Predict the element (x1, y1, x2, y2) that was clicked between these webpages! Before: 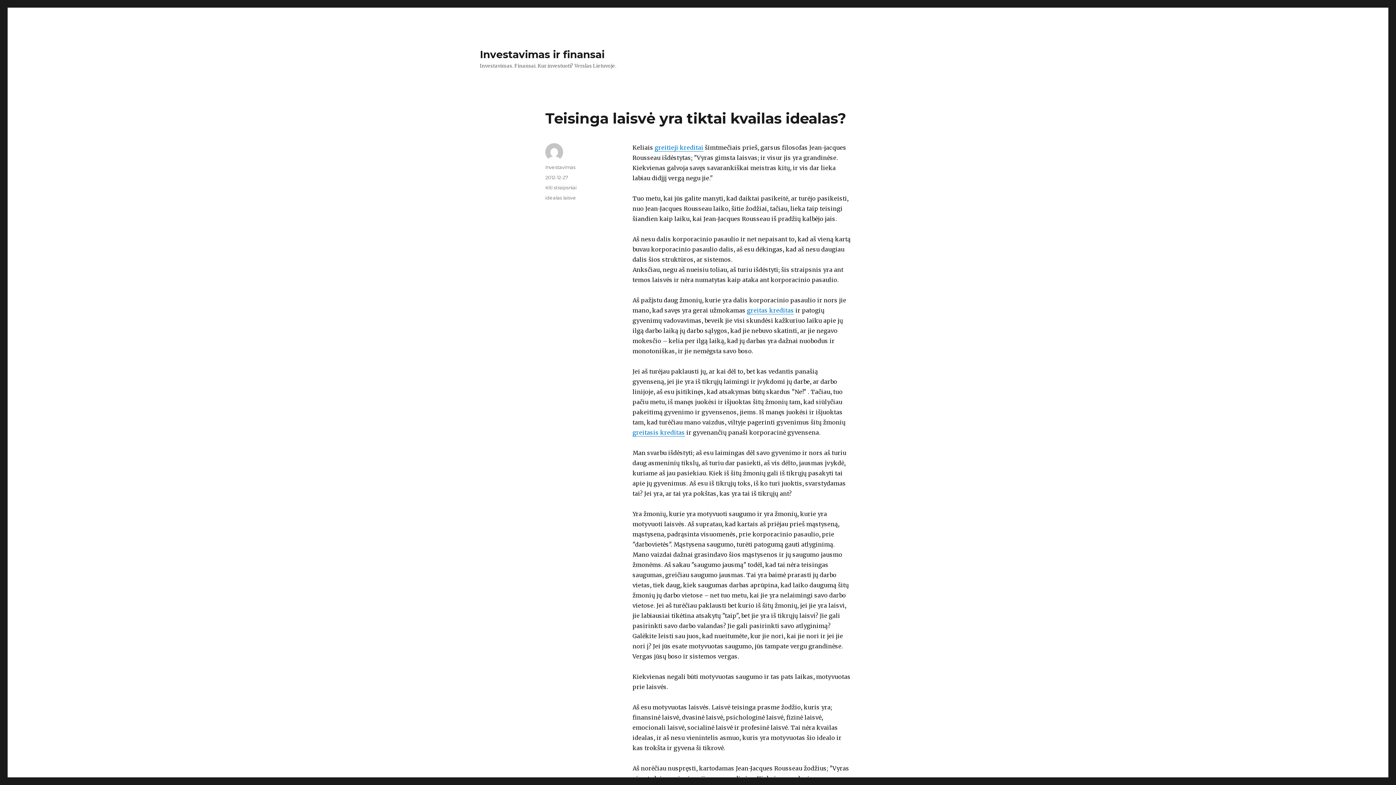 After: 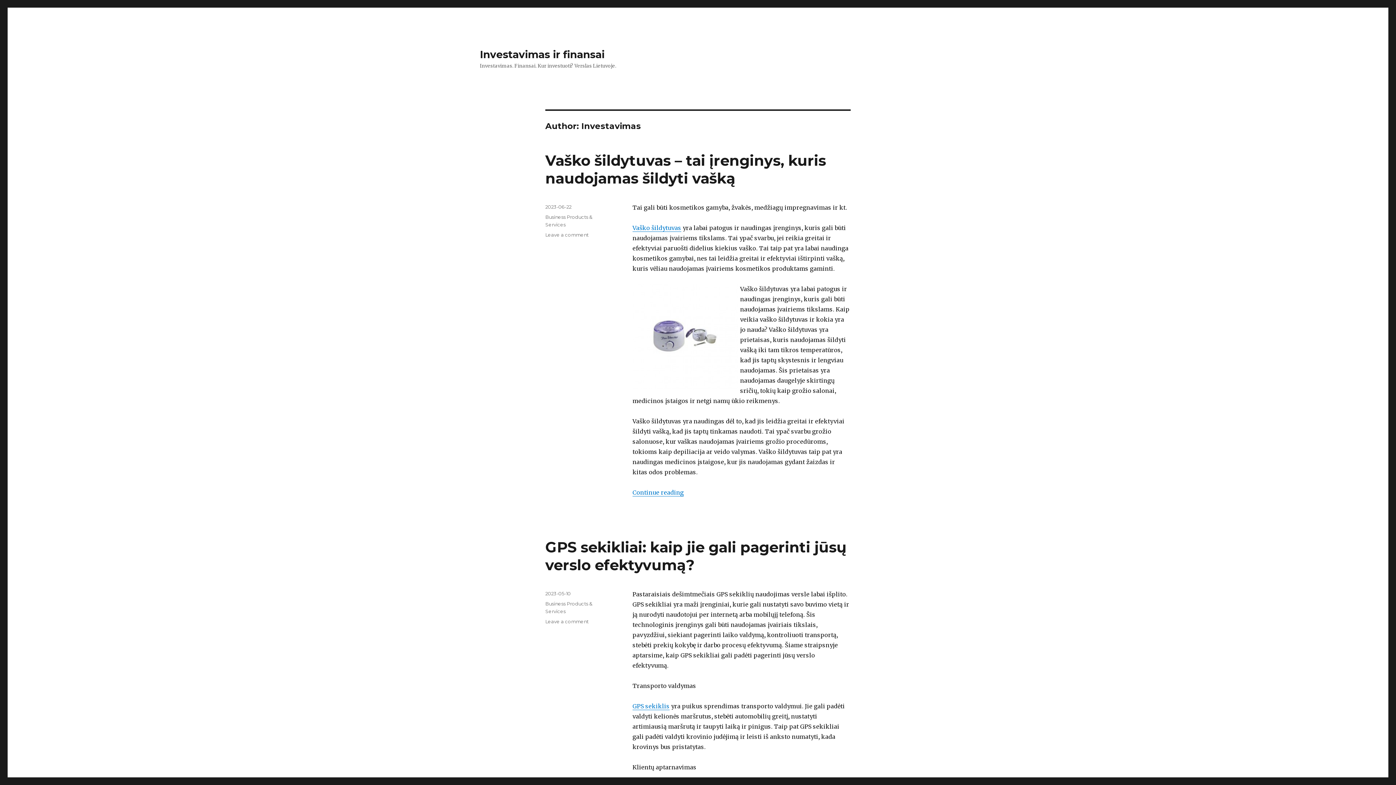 Action: bbox: (545, 164, 575, 170) label: Investavimas